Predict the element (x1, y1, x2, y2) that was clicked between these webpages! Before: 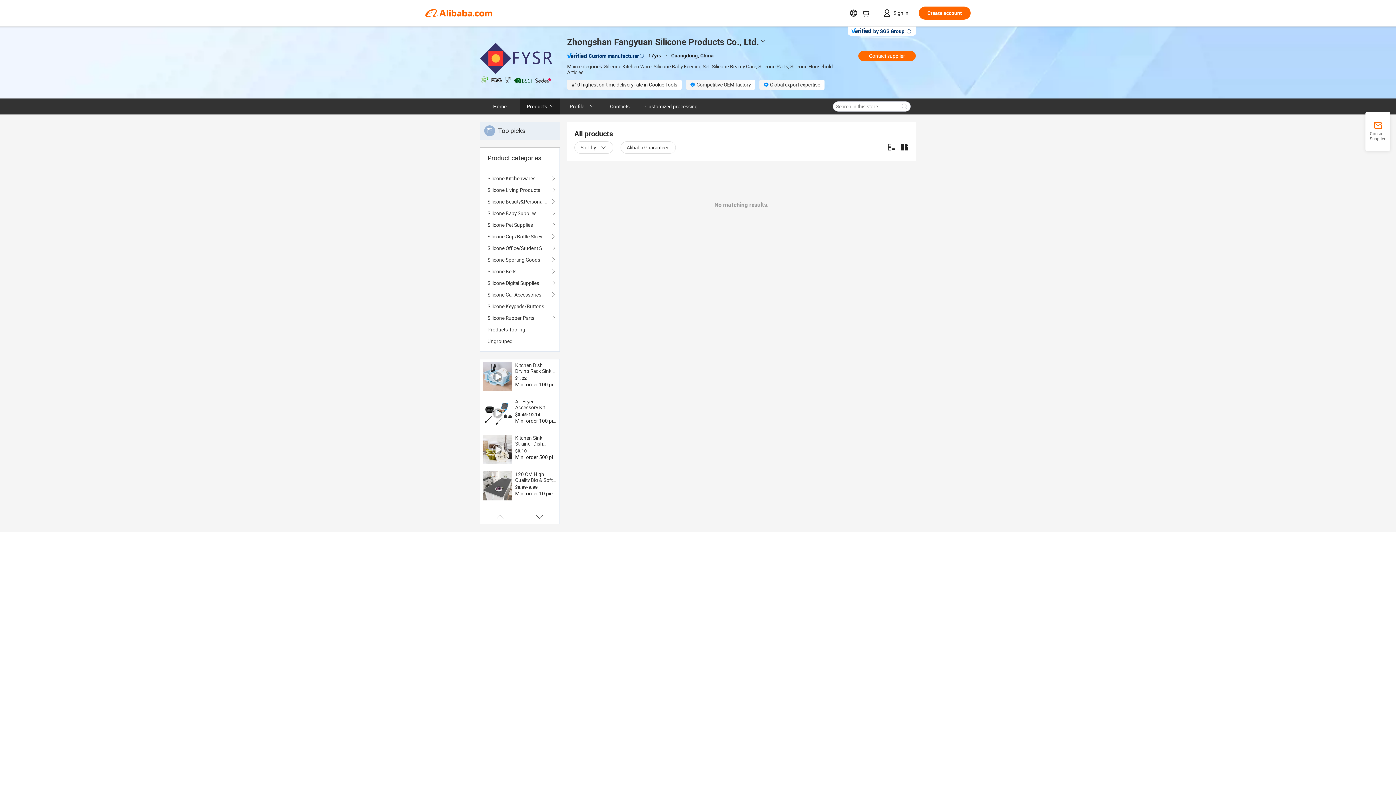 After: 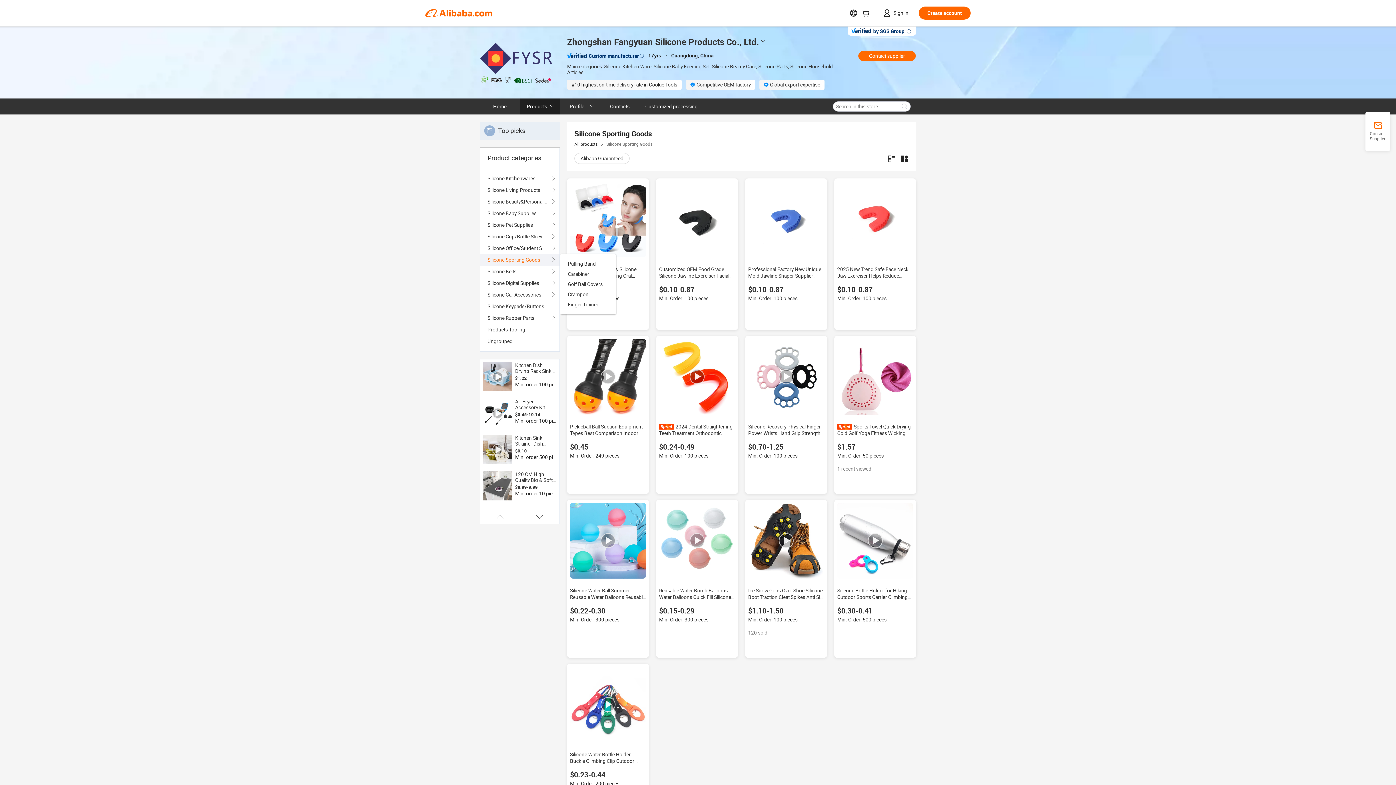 Action: bbox: (487, 254, 552, 265) label: Silicone Sporting Goods